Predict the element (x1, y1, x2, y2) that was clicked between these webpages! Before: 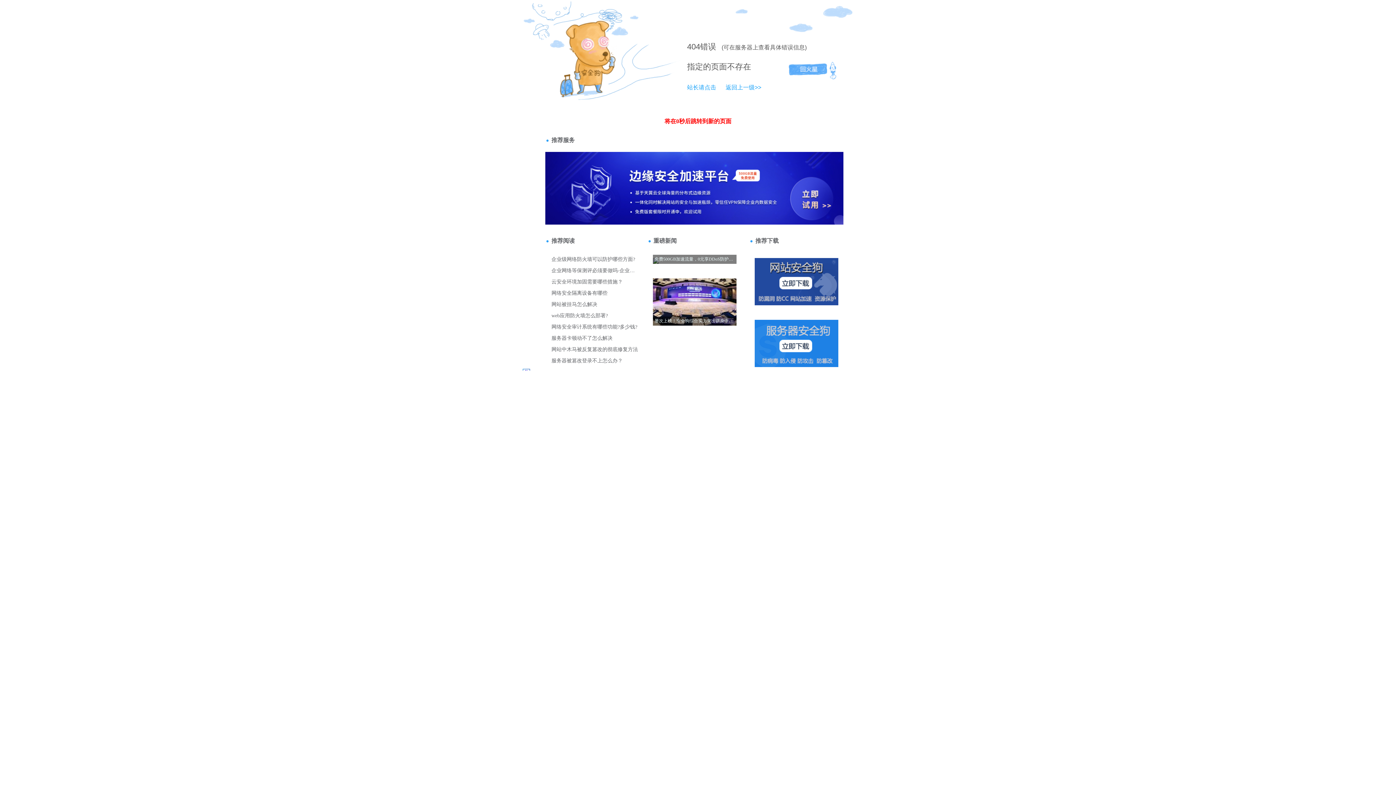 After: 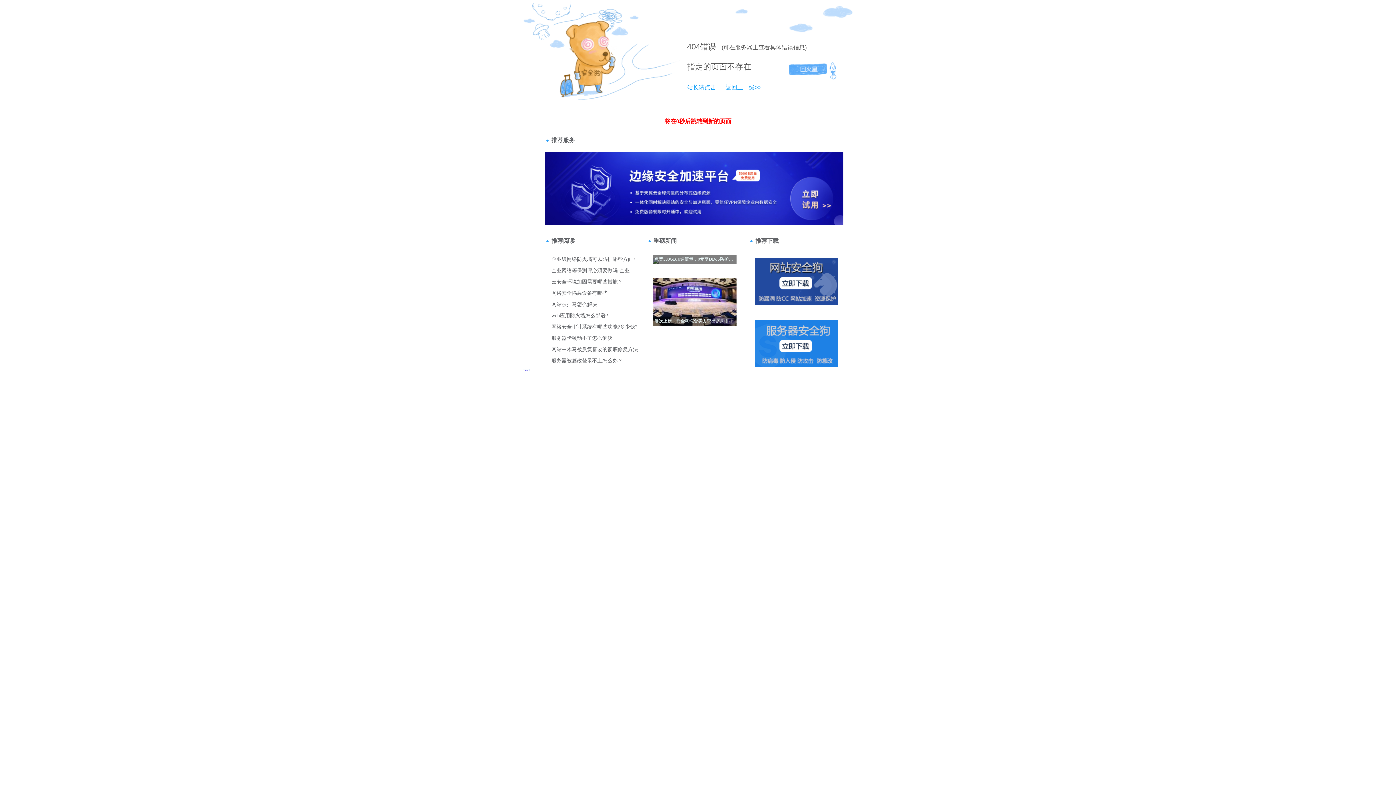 Action: bbox: (687, 42, 700, 51) label: 404